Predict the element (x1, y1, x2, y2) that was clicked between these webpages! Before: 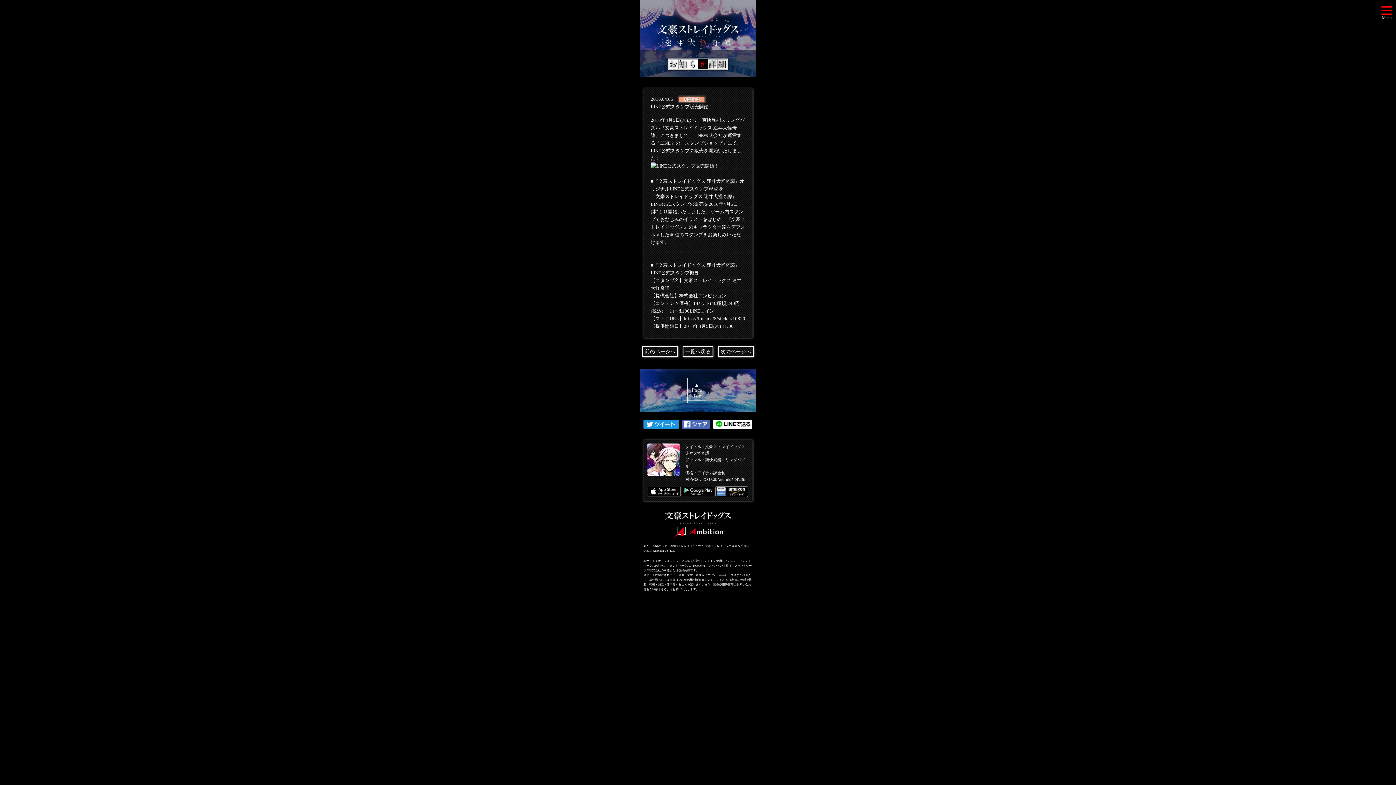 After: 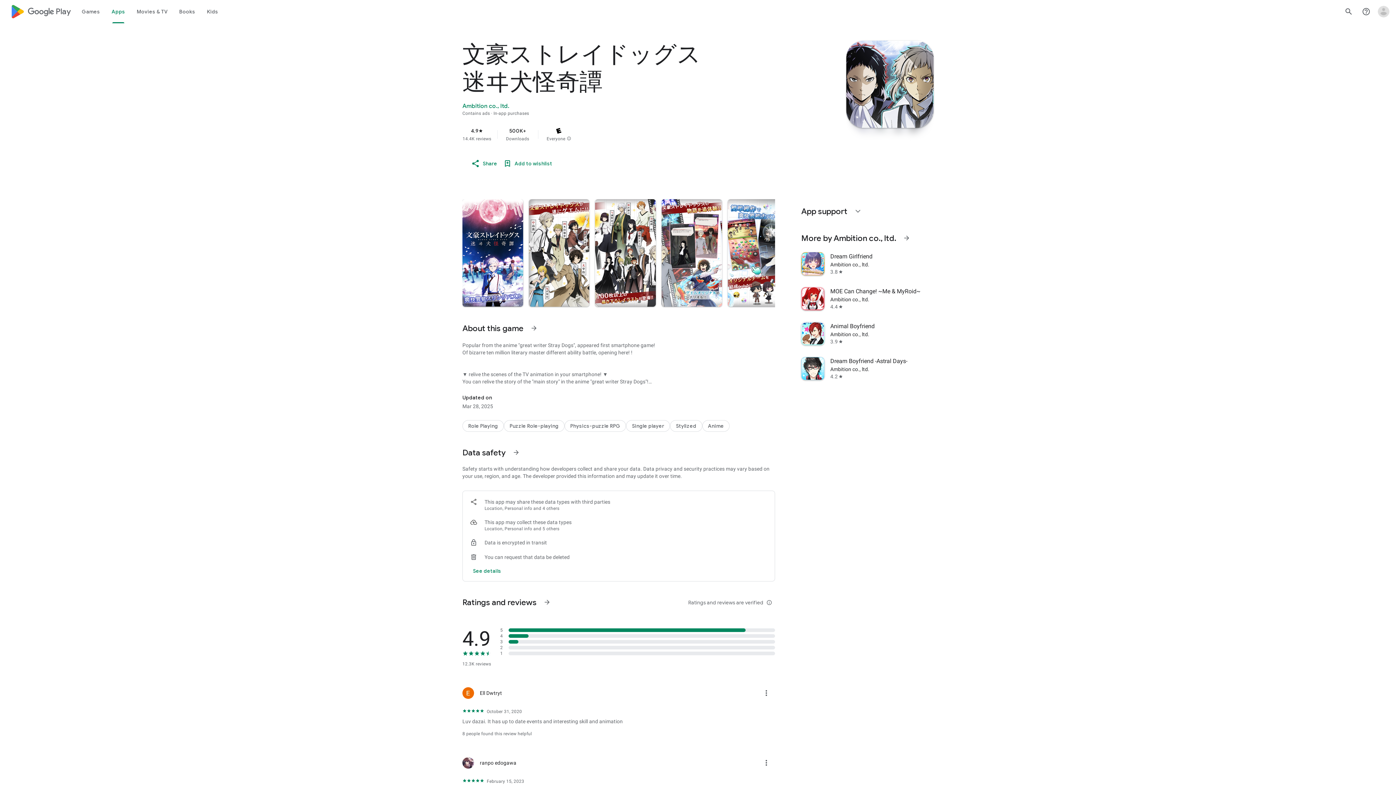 Action: bbox: (681, 486, 714, 492)